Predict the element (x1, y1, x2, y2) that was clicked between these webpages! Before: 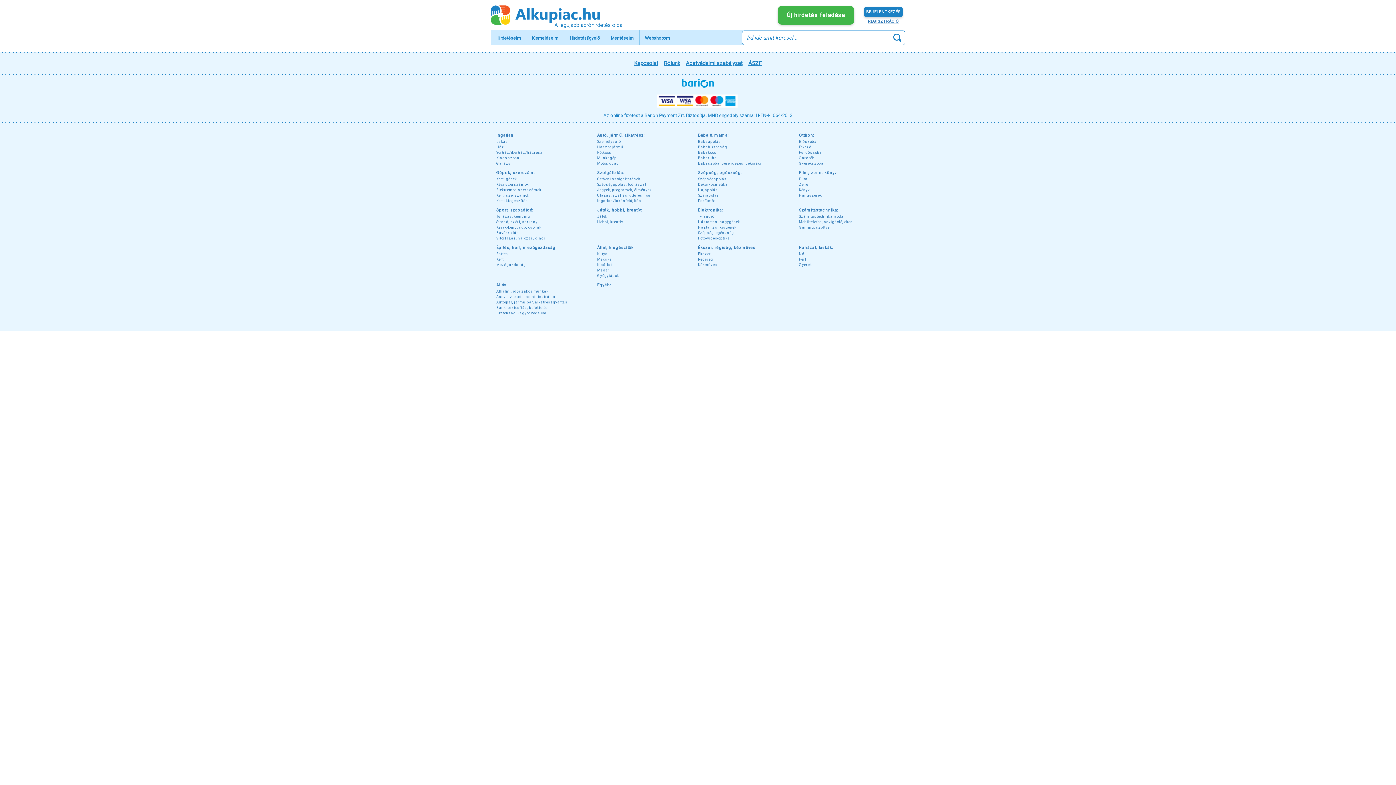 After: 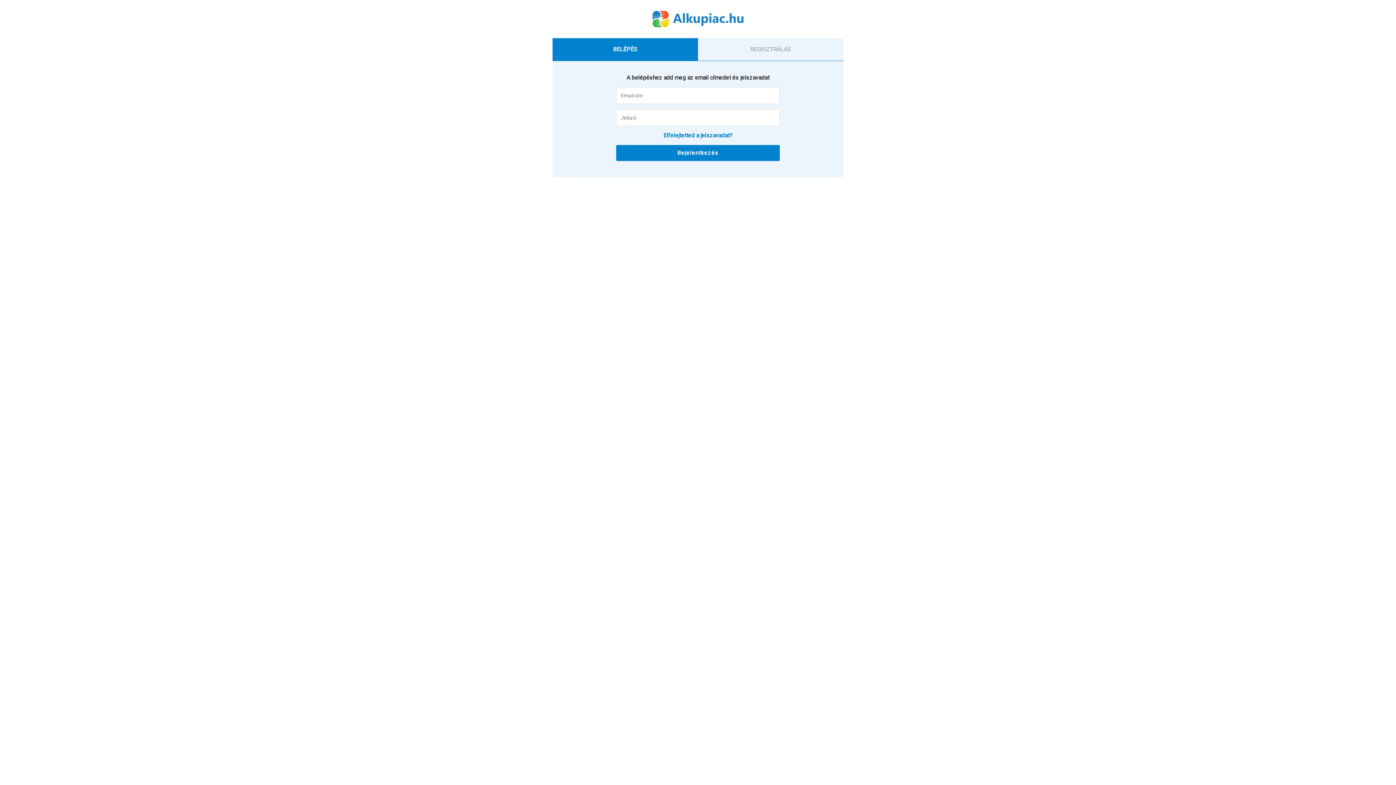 Action: bbox: (864, 8, 903, 14) label: BEJELENTKEZÉS